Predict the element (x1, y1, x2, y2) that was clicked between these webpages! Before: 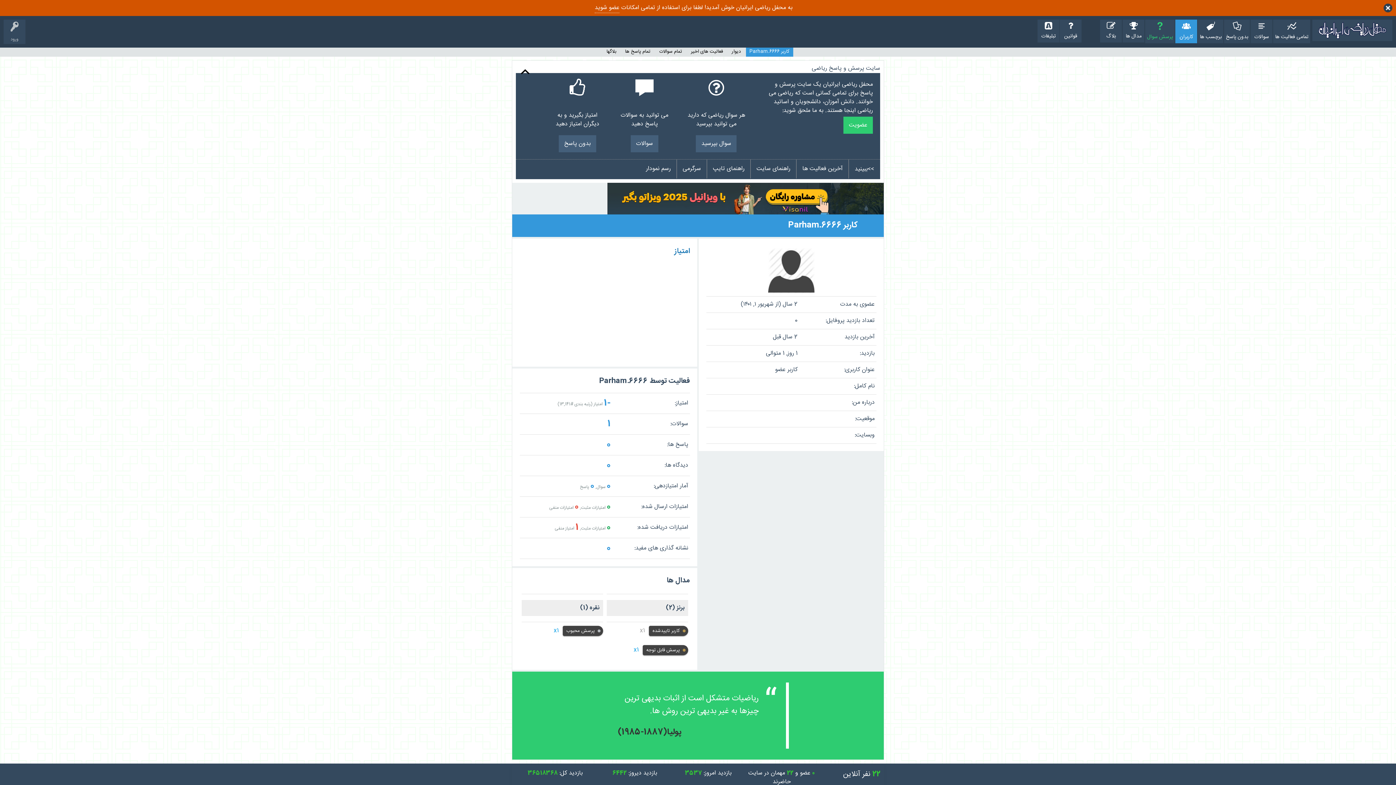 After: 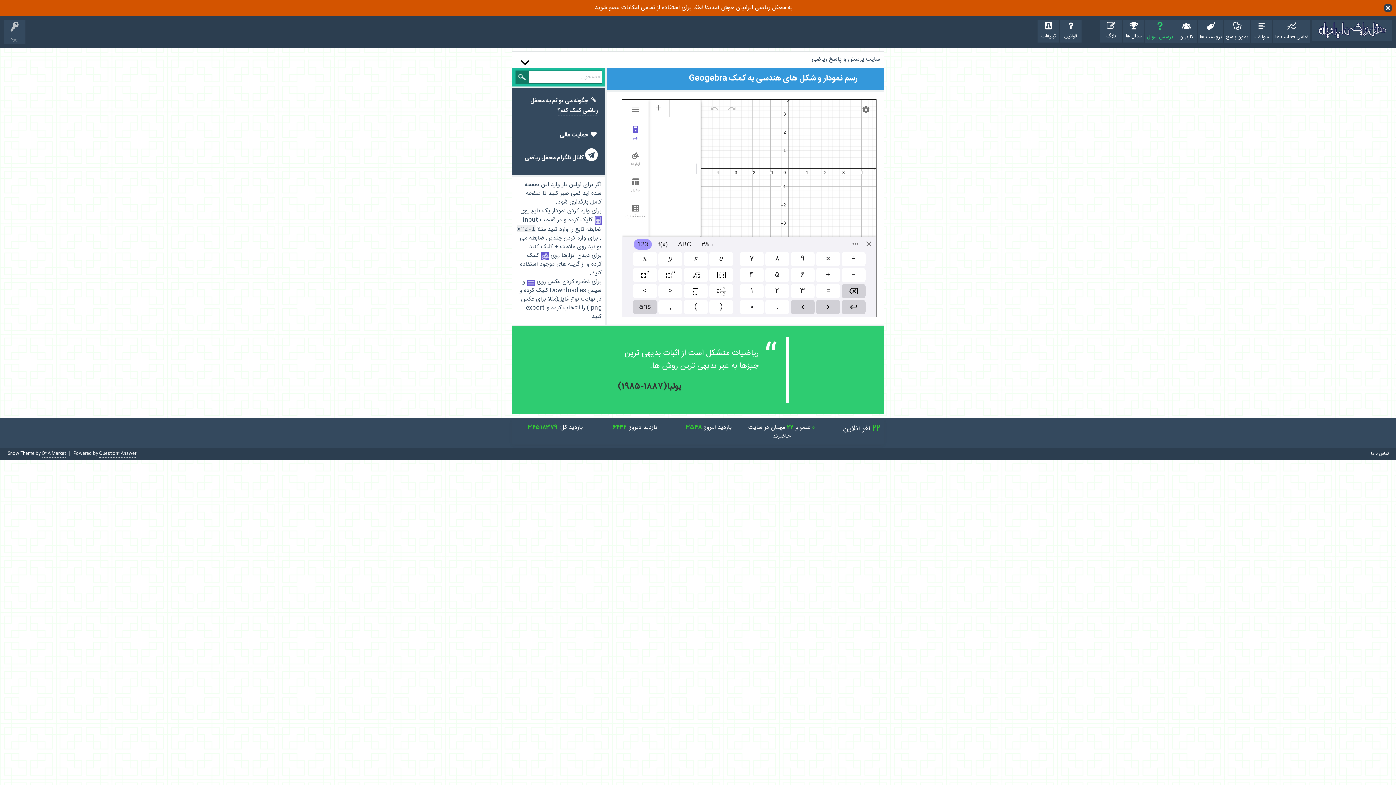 Action: label: رسم نمودار bbox: (640, 159, 677, 178)